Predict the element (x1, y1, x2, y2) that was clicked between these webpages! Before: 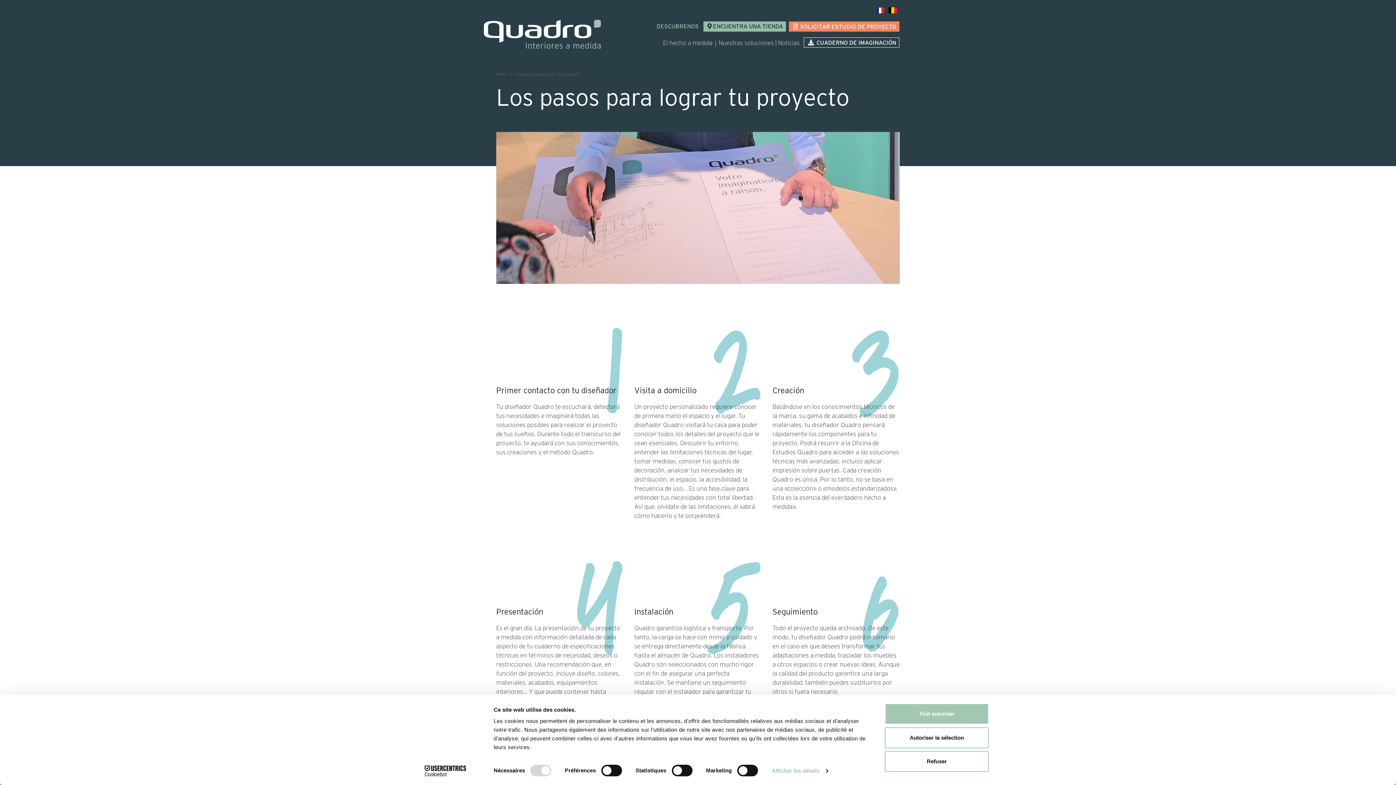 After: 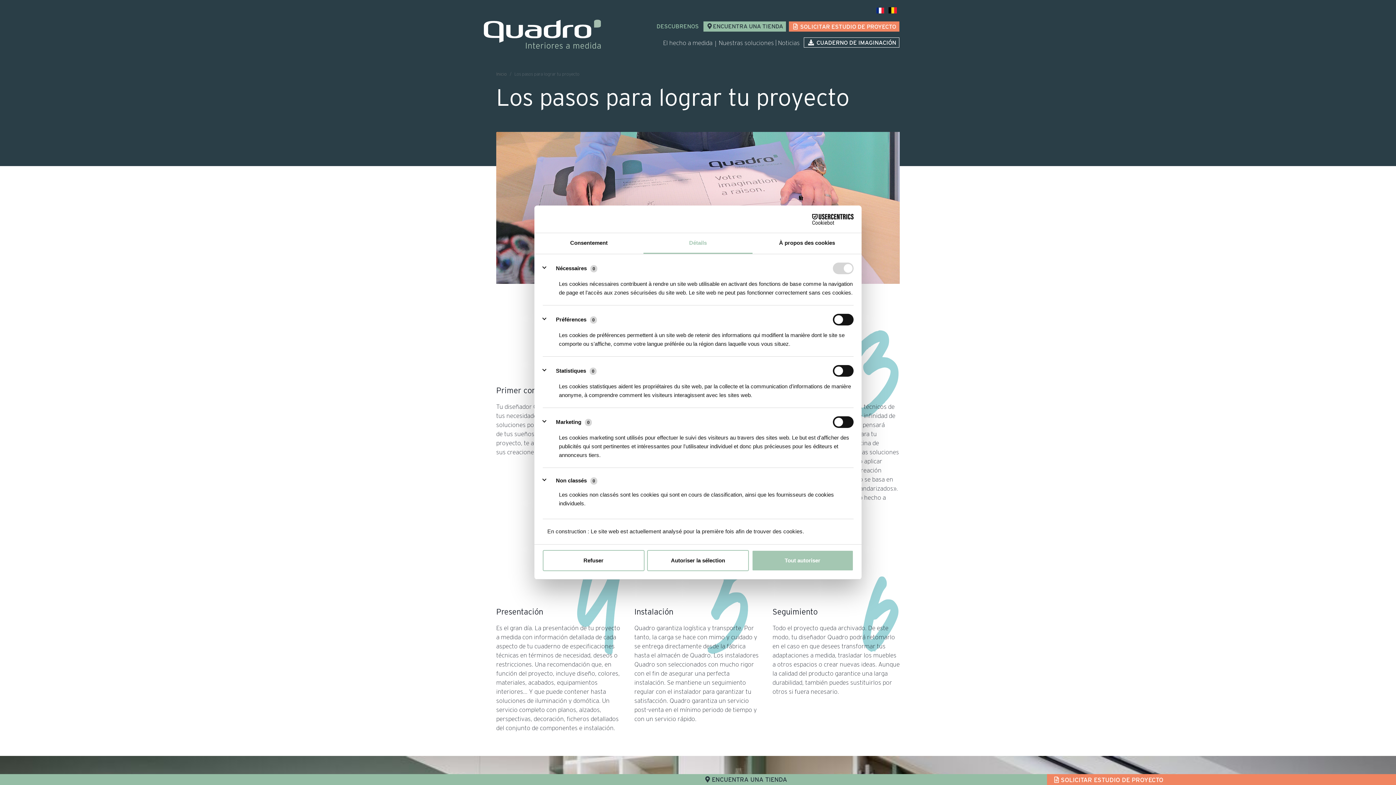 Action: label: Afficher les détails bbox: (771, 765, 828, 776)